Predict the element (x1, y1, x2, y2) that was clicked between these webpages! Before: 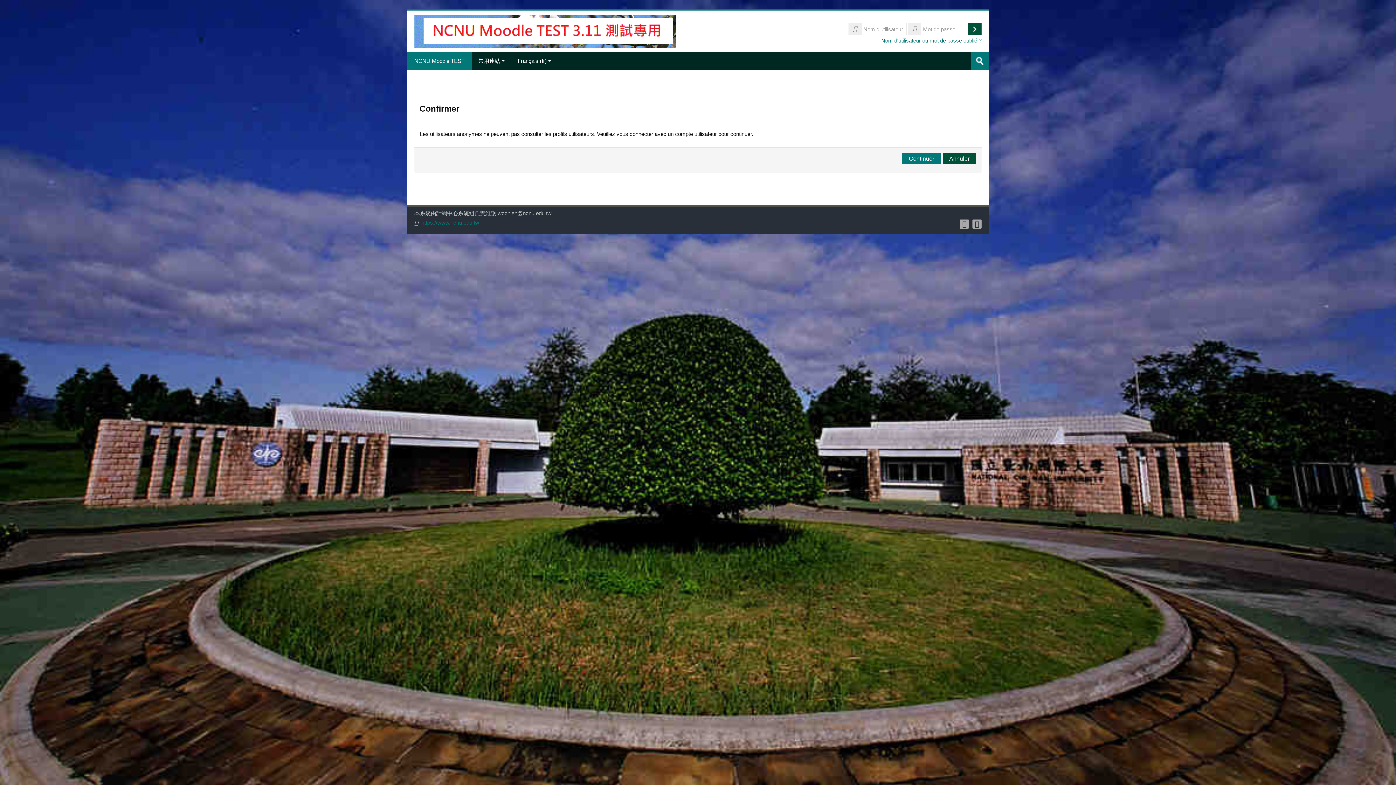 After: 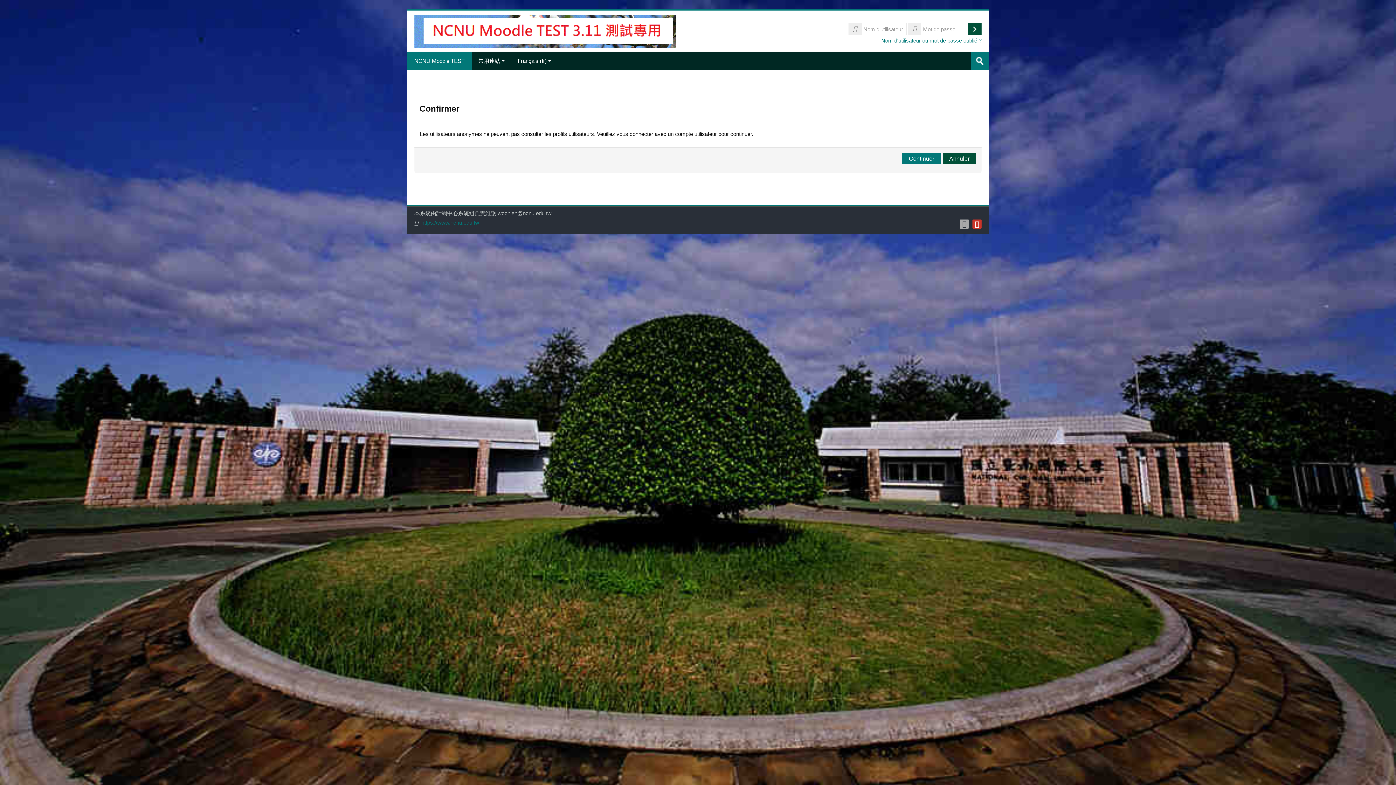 Action: bbox: (972, 219, 981, 228)